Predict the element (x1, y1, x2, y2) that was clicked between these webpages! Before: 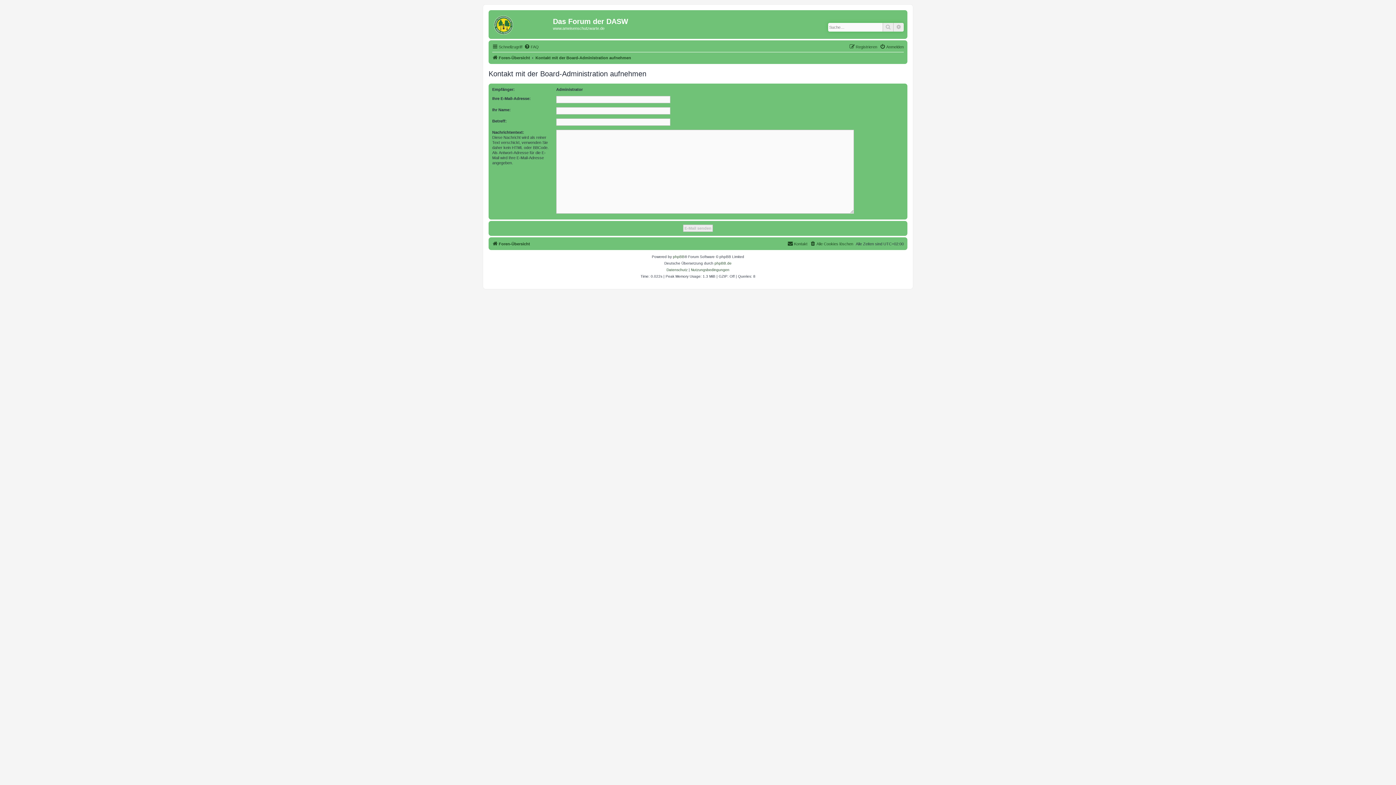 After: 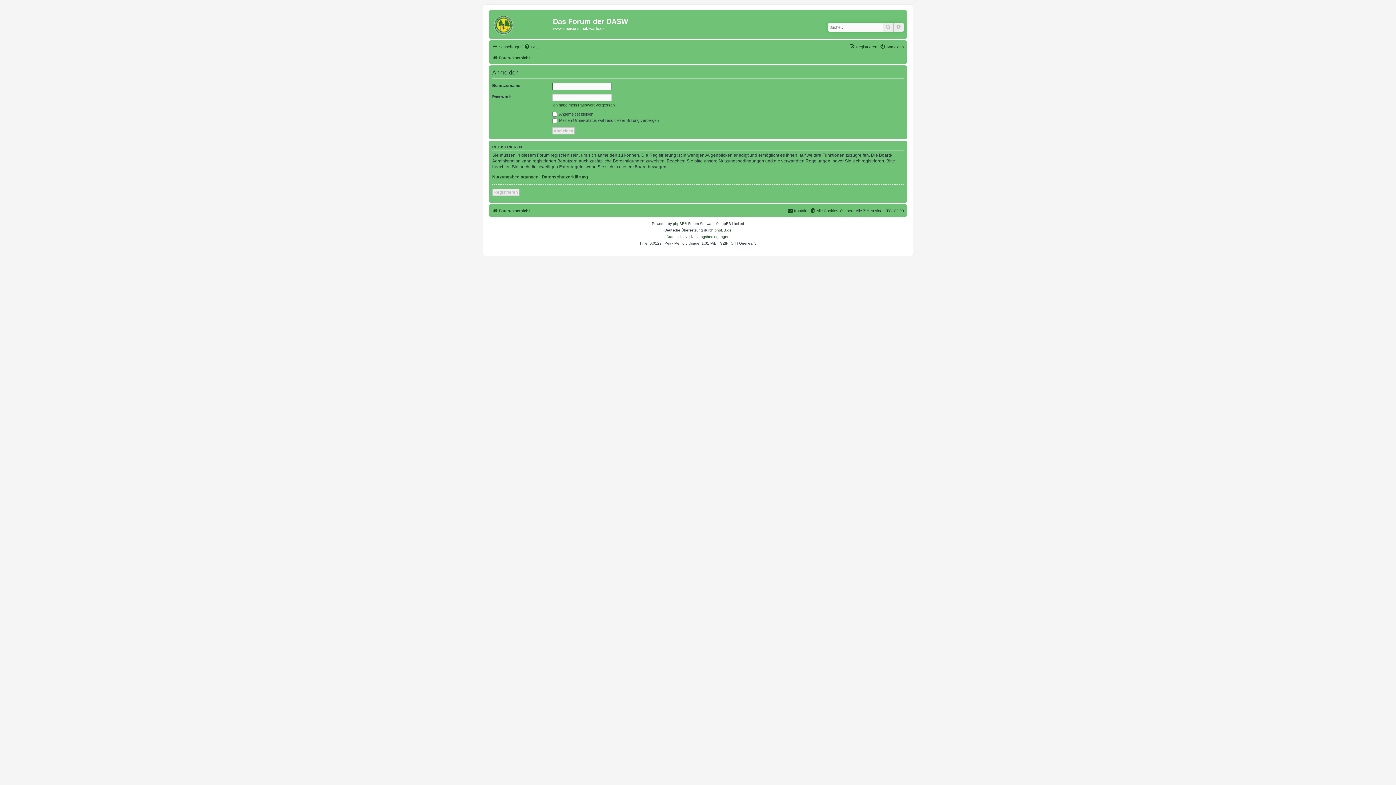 Action: label: Anmelden bbox: (880, 42, 904, 51)